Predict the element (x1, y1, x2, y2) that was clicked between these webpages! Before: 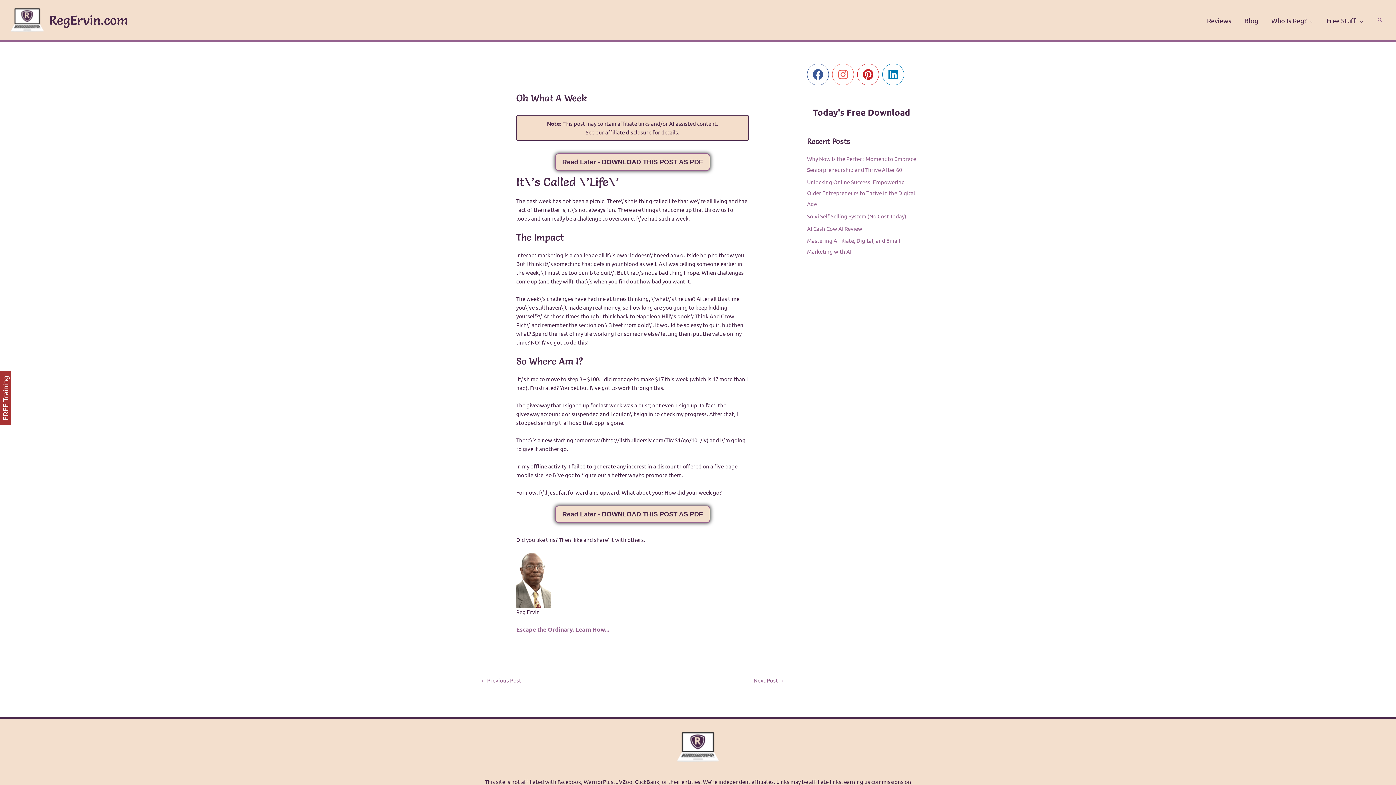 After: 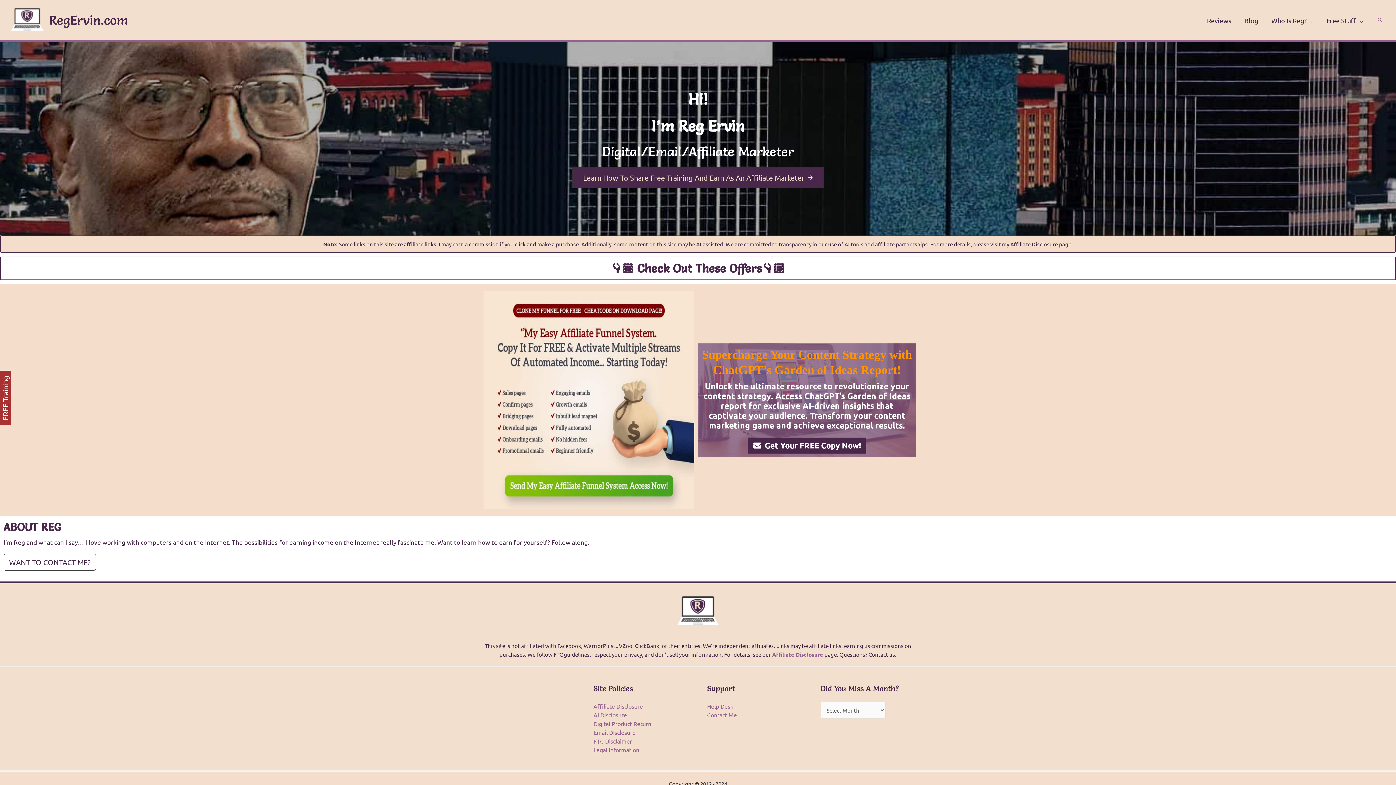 Action: bbox: (10, 15, 43, 22)